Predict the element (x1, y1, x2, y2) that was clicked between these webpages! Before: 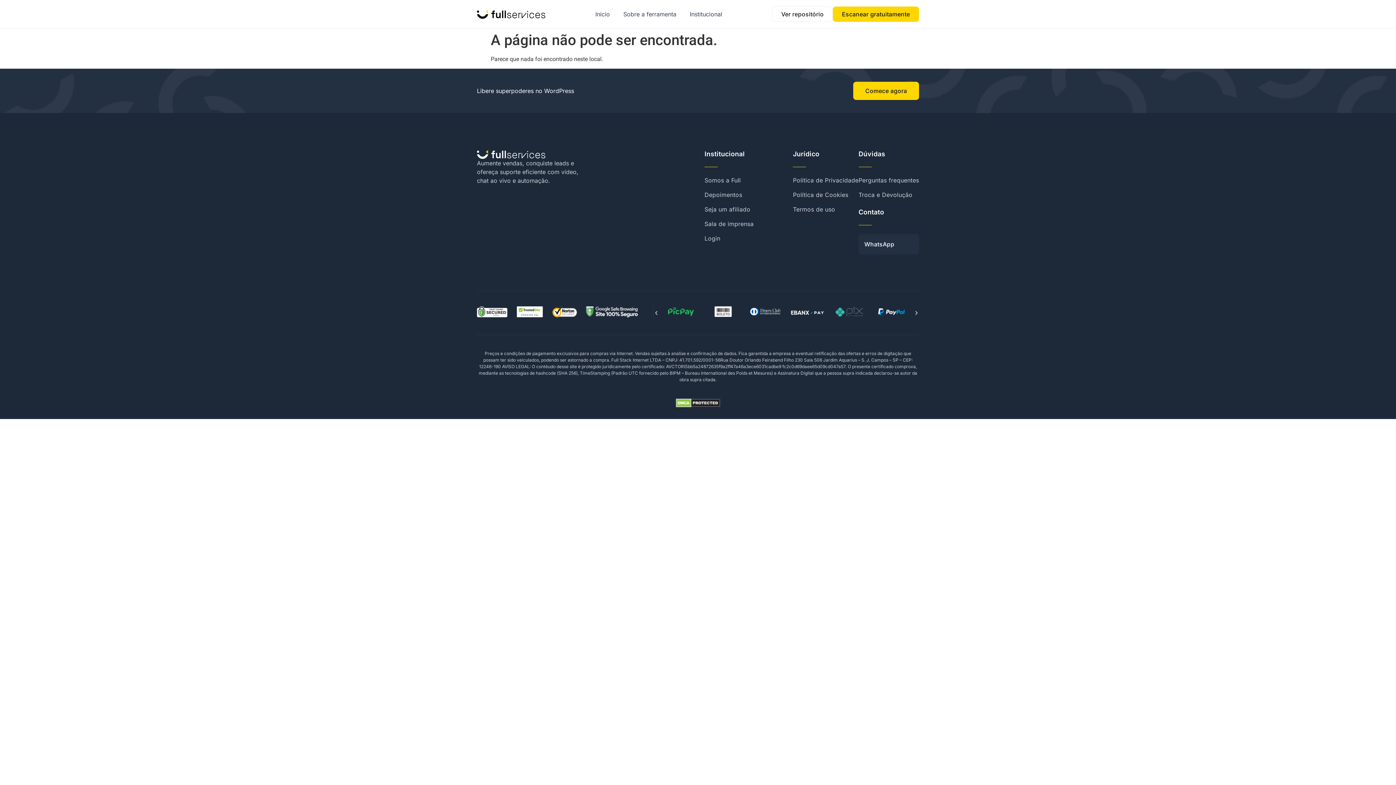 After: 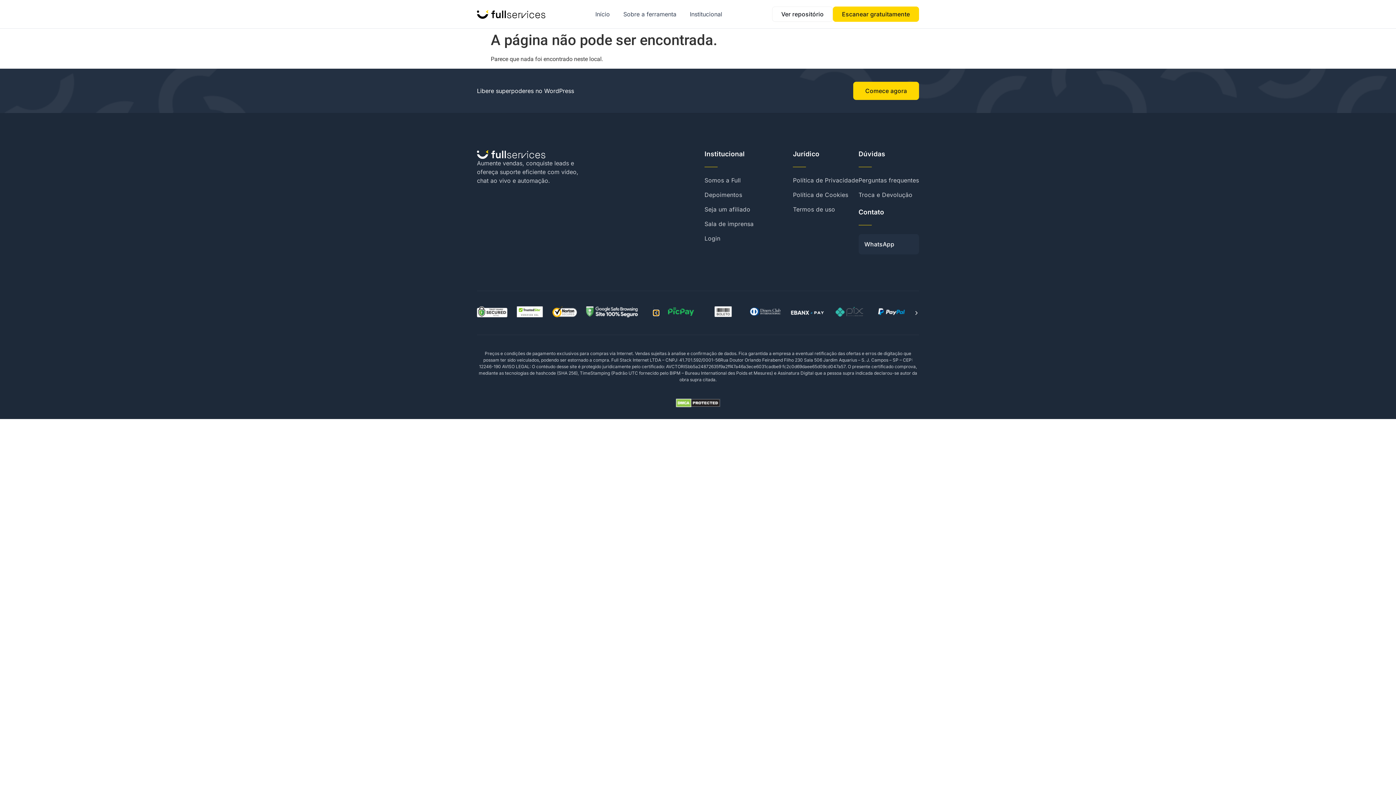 Action: label: Slide anterior bbox: (653, 310, 659, 315)